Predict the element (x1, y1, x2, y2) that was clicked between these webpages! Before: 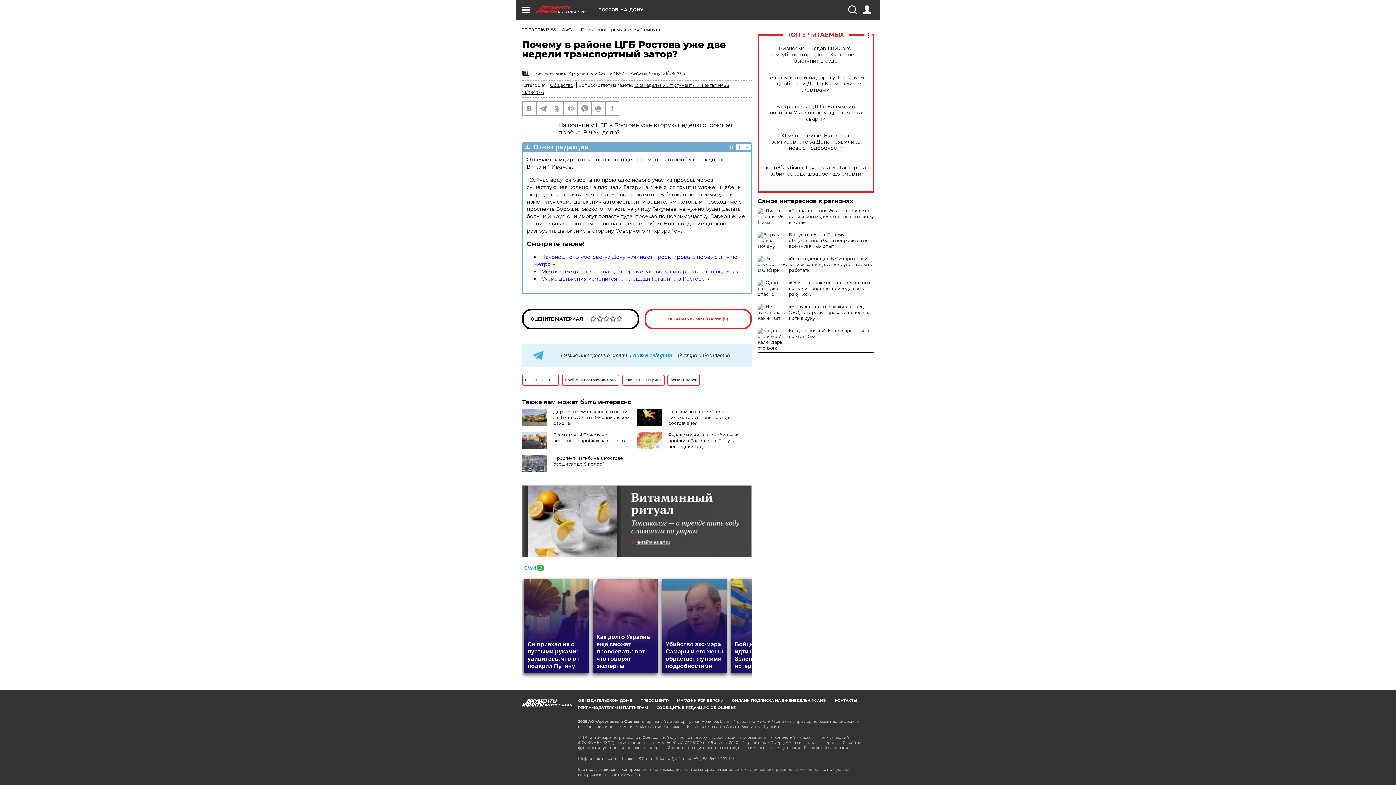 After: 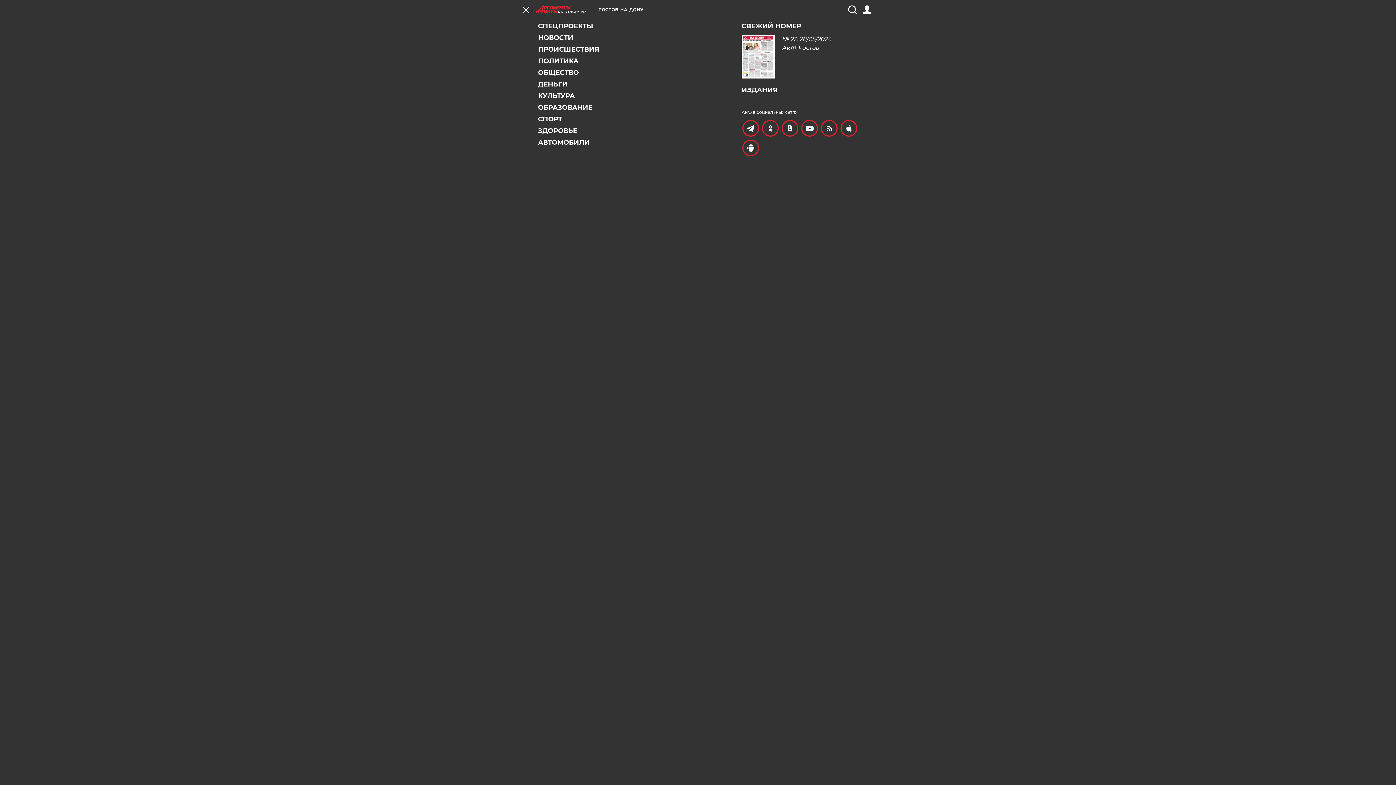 Action: bbox: (521, 5, 530, 14)